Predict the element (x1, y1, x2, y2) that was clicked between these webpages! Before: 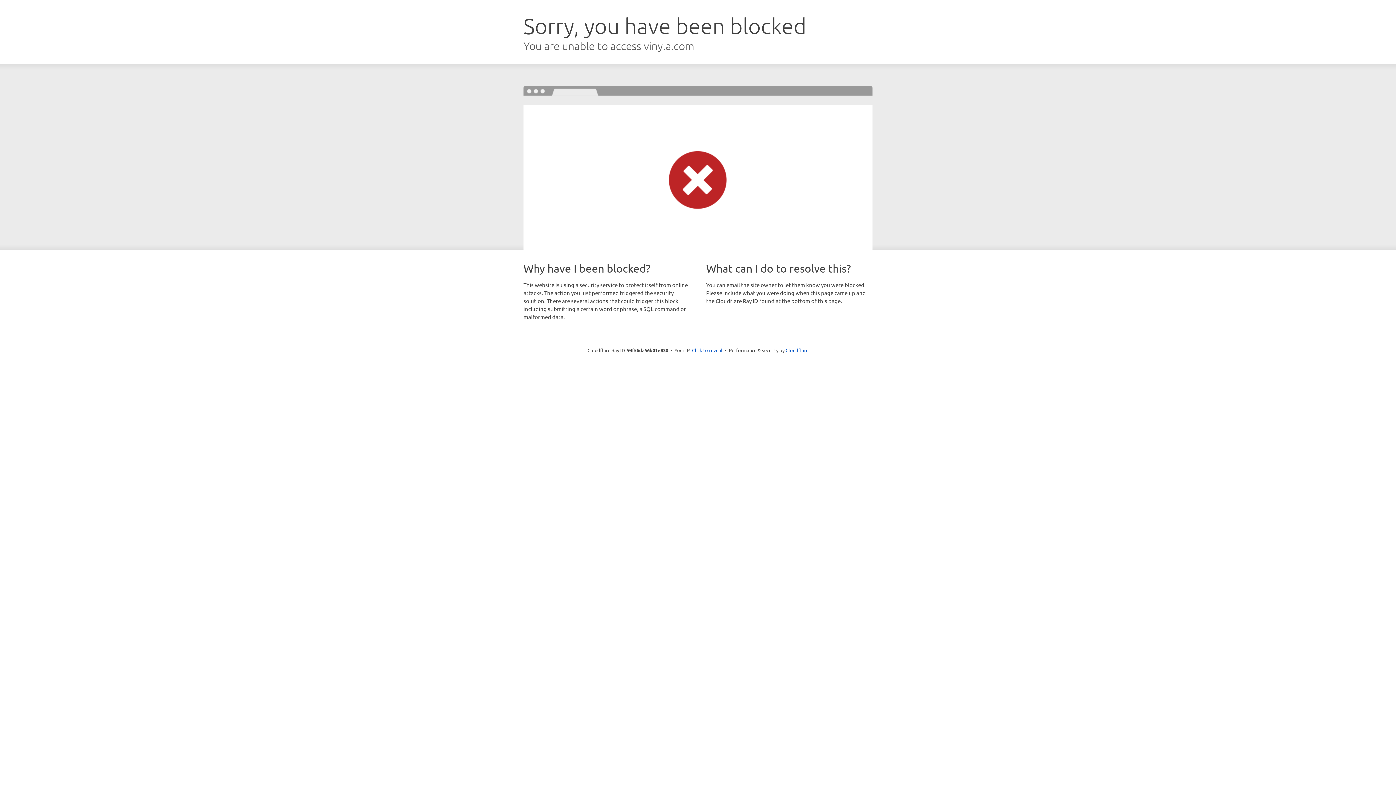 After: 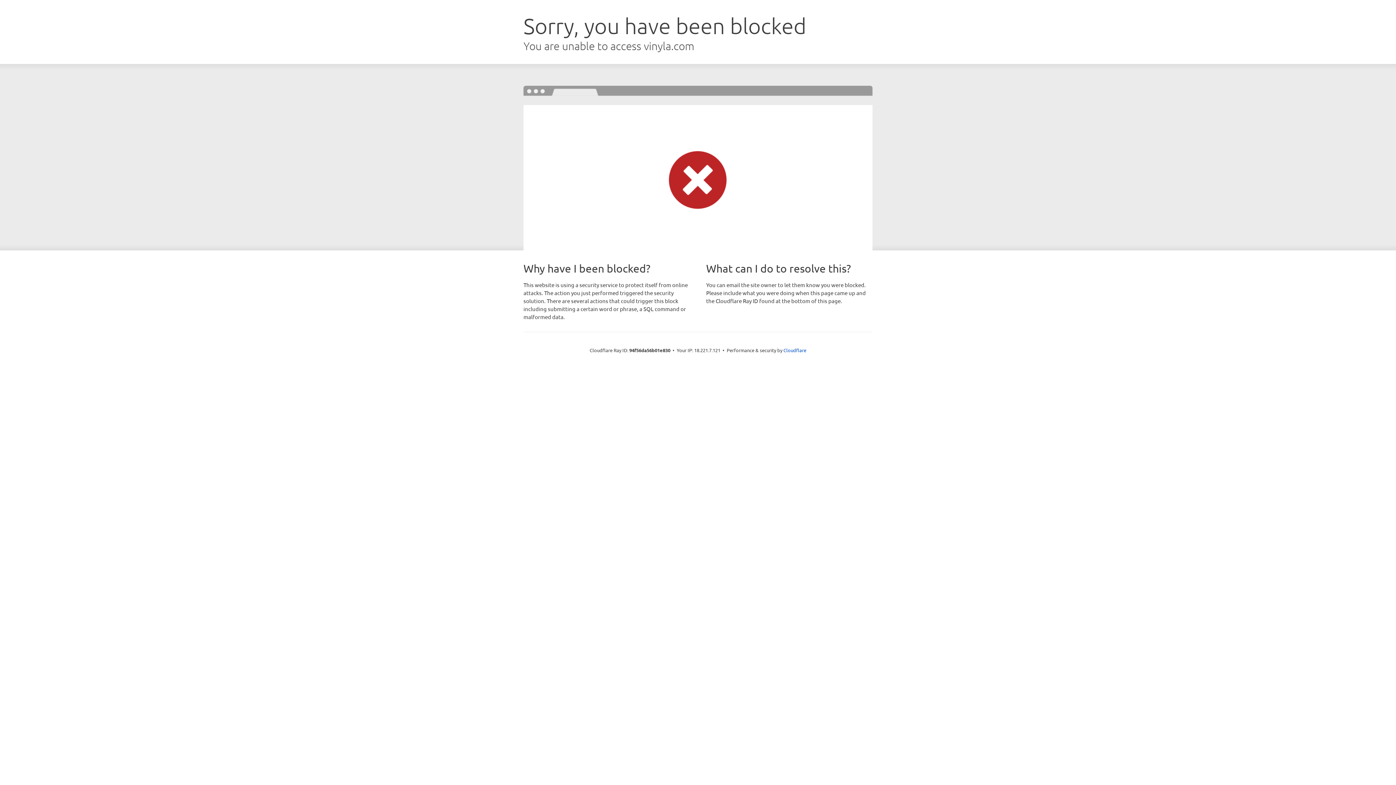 Action: bbox: (692, 346, 722, 353) label: Click to reveal